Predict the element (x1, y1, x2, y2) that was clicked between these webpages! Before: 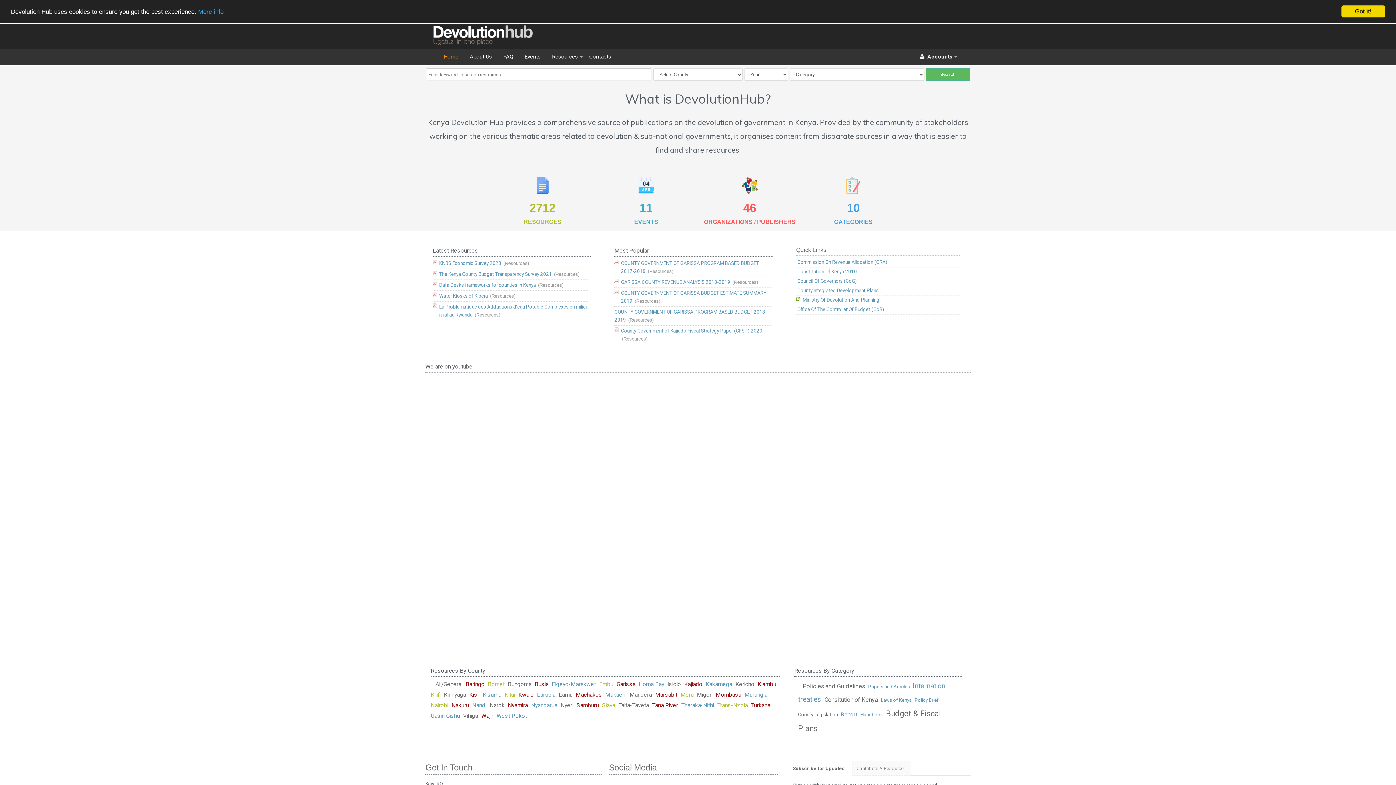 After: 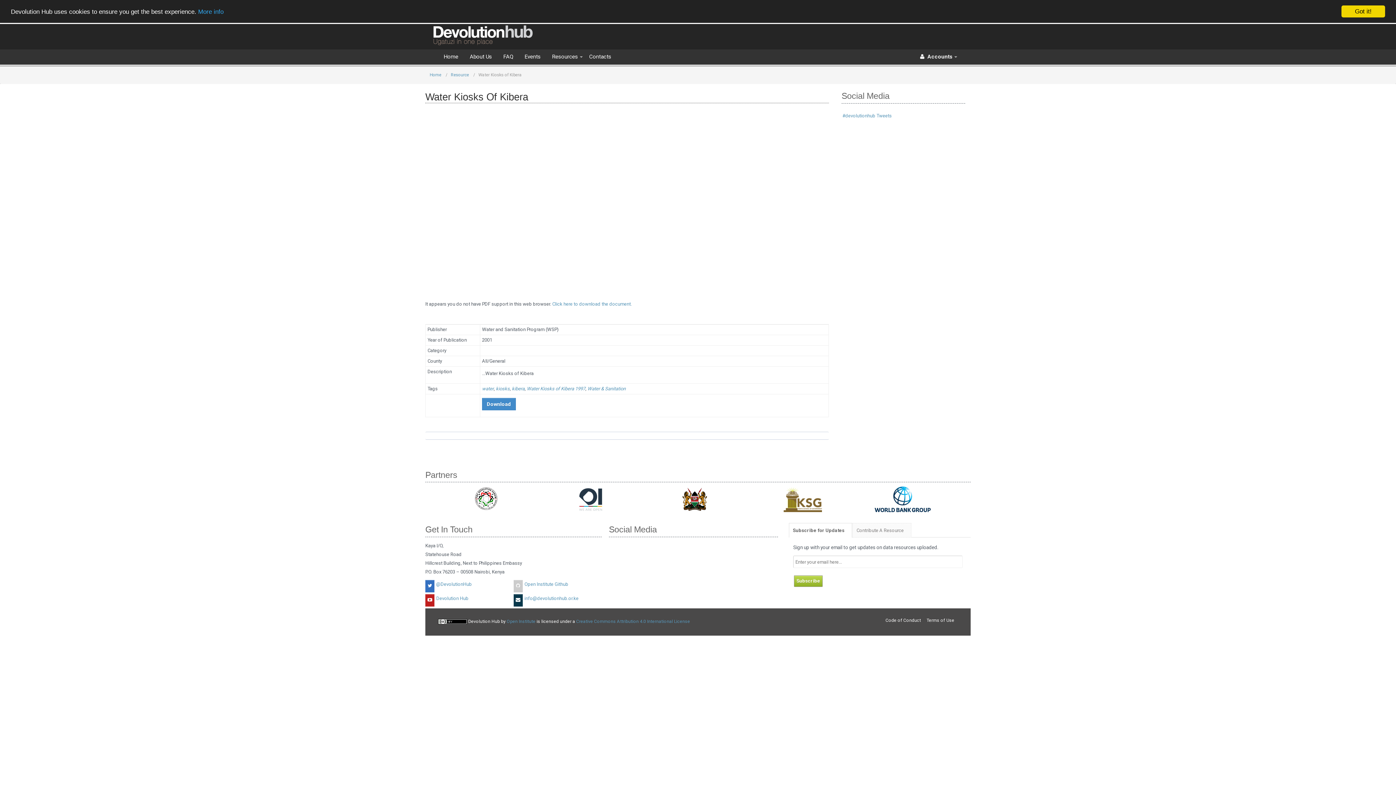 Action: label: Water Kiosks of Kibera  (Resources) bbox: (432, 291, 589, 301)